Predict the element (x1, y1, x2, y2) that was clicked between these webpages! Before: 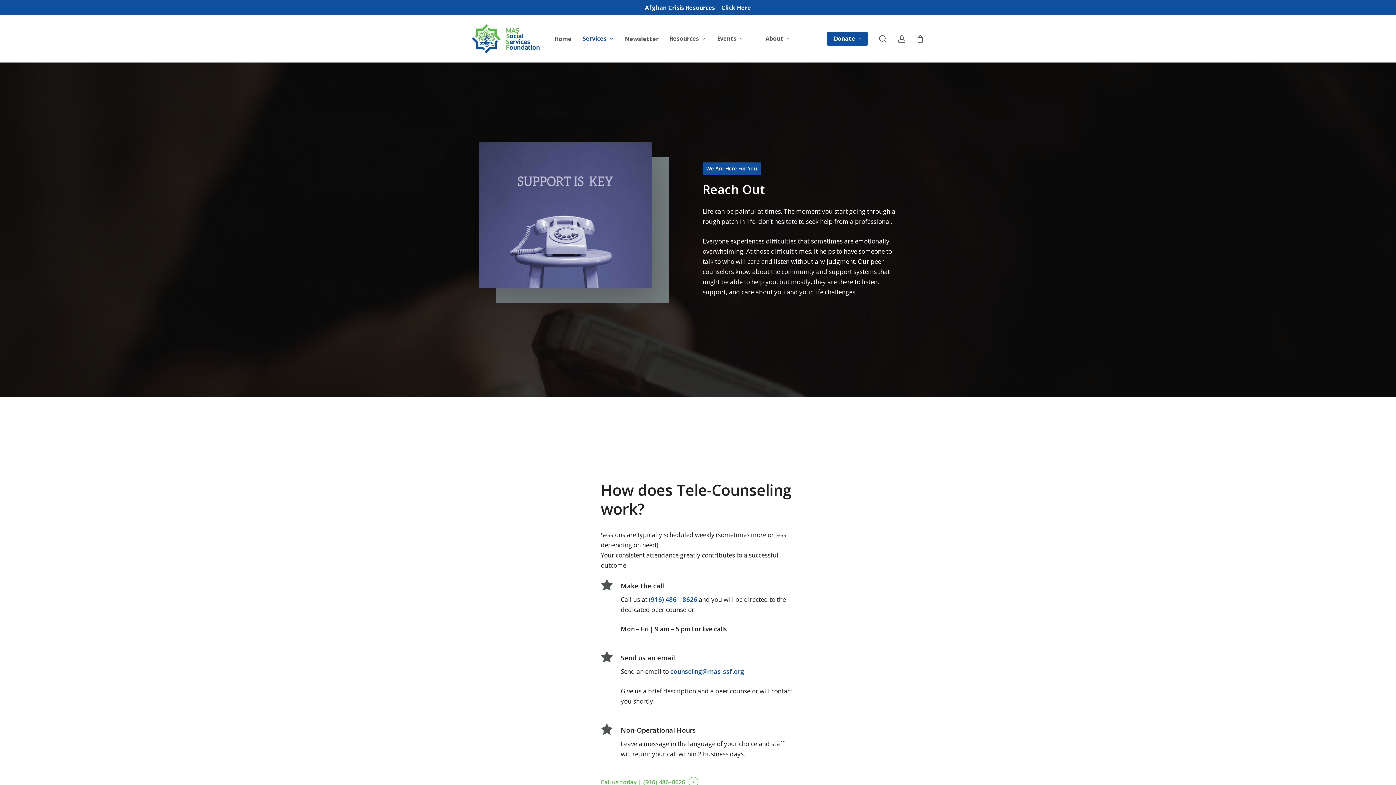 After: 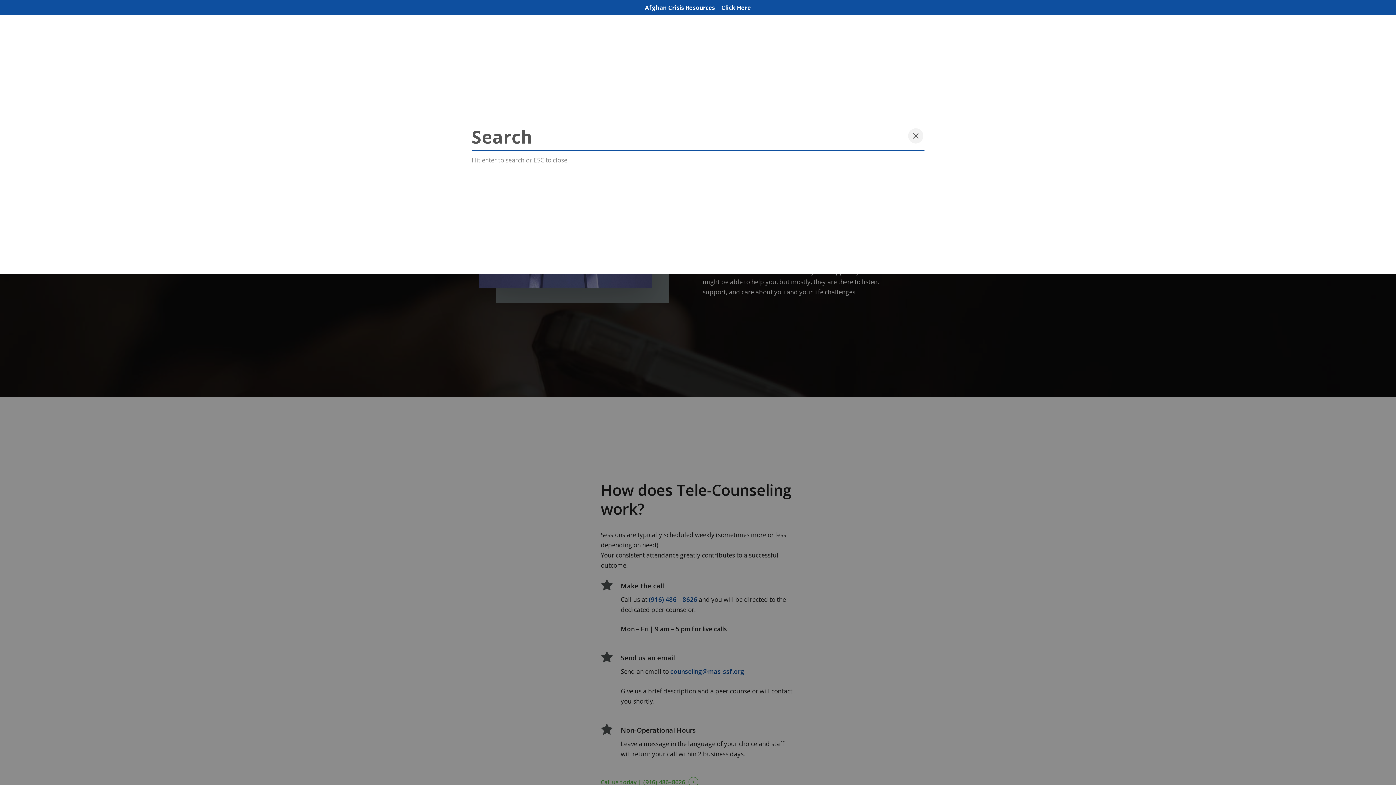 Action: bbox: (878, 35, 887, 42) label: search